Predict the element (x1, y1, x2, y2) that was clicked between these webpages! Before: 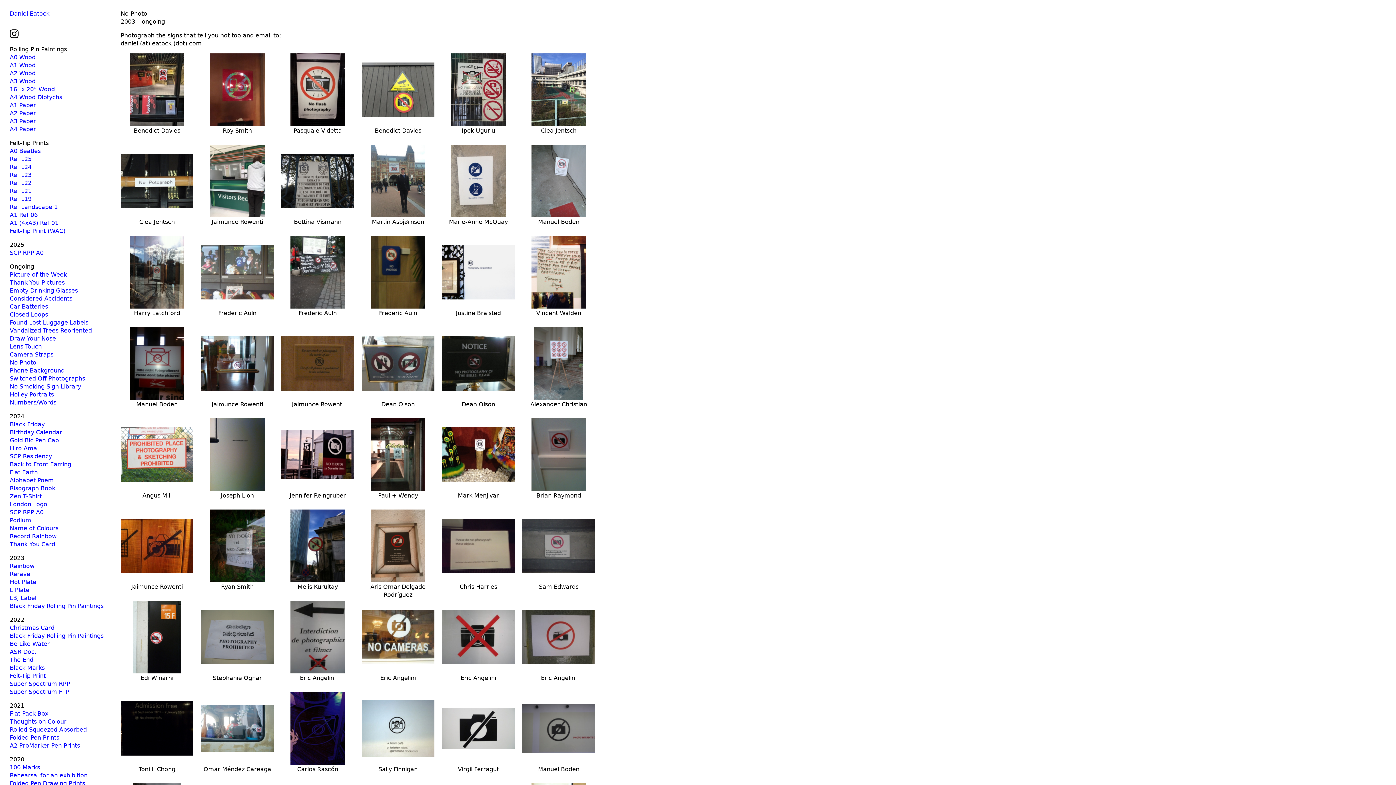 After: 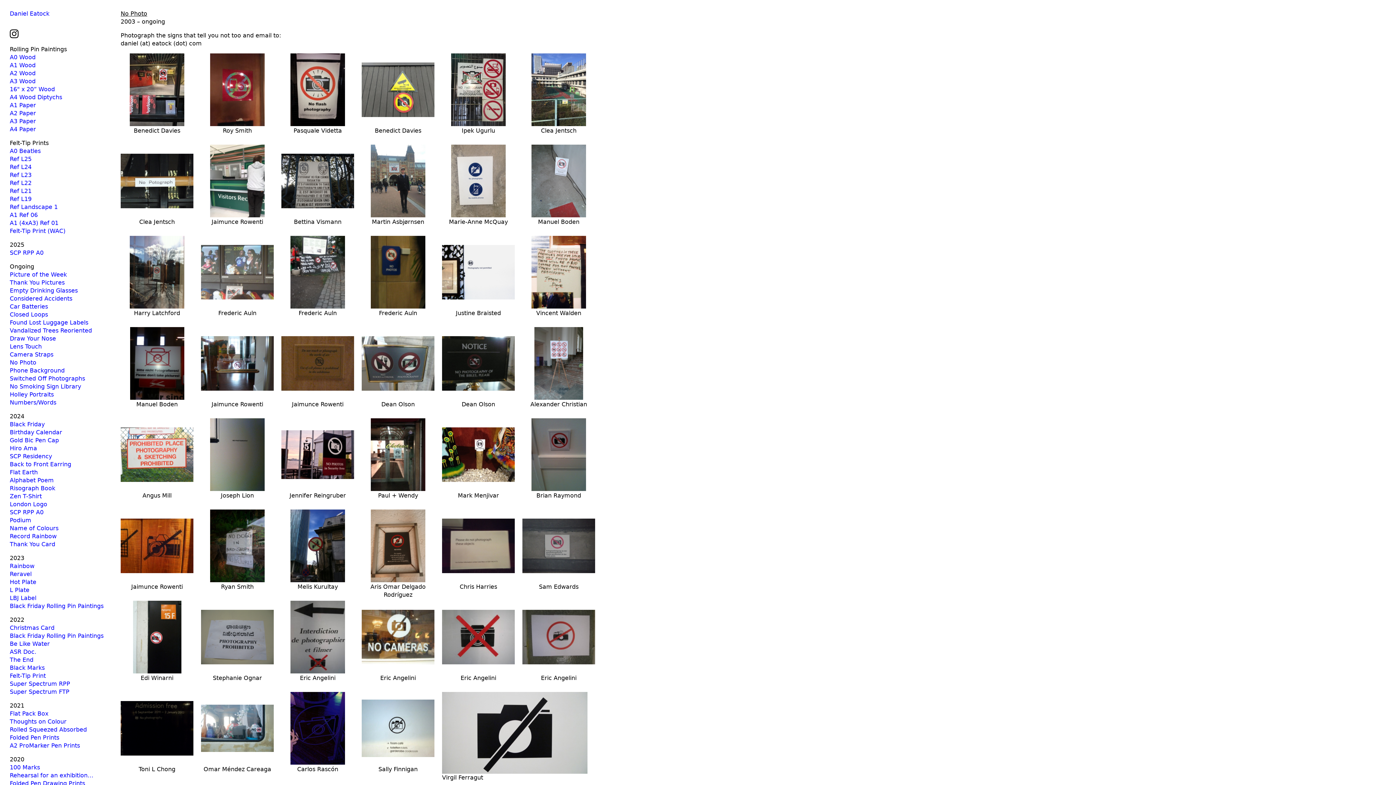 Action: bbox: (442, 744, 514, 750)